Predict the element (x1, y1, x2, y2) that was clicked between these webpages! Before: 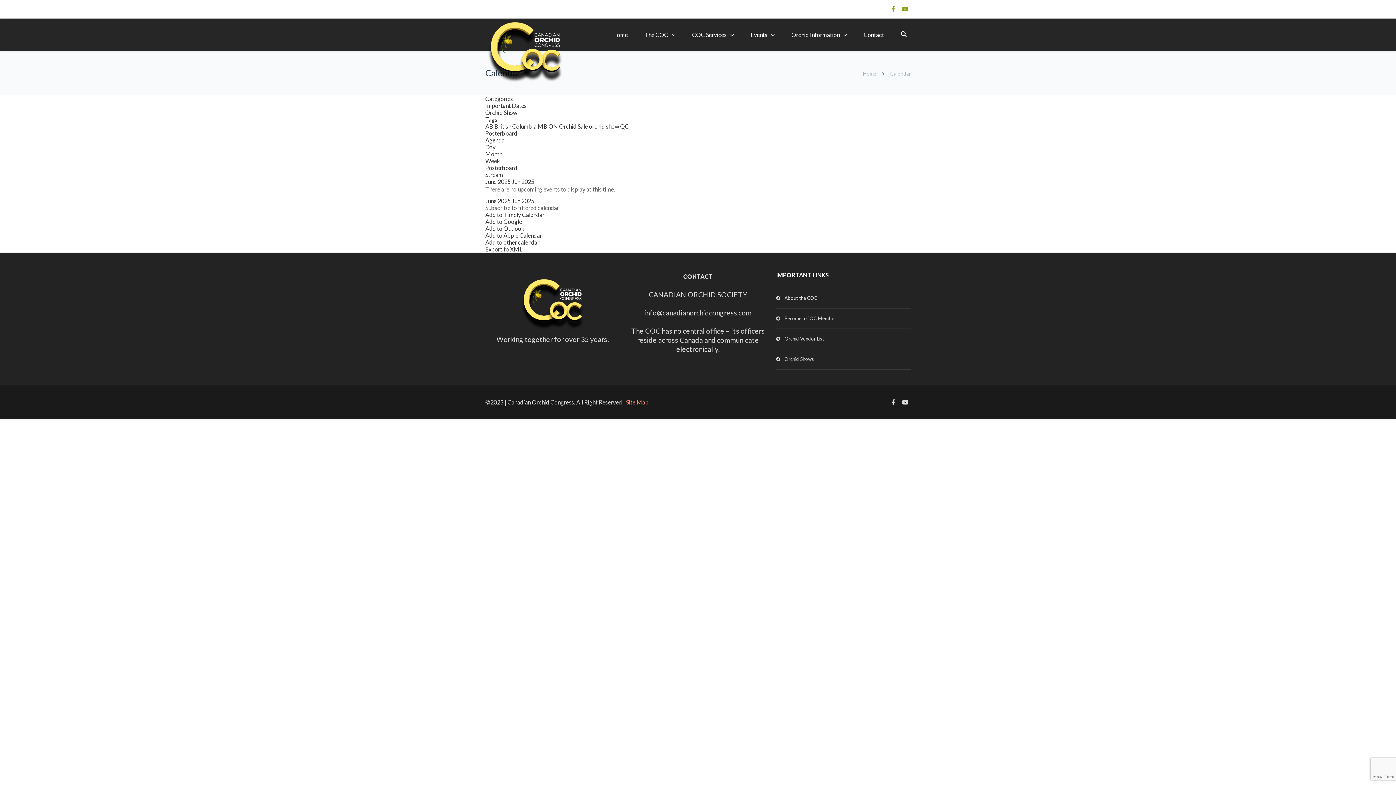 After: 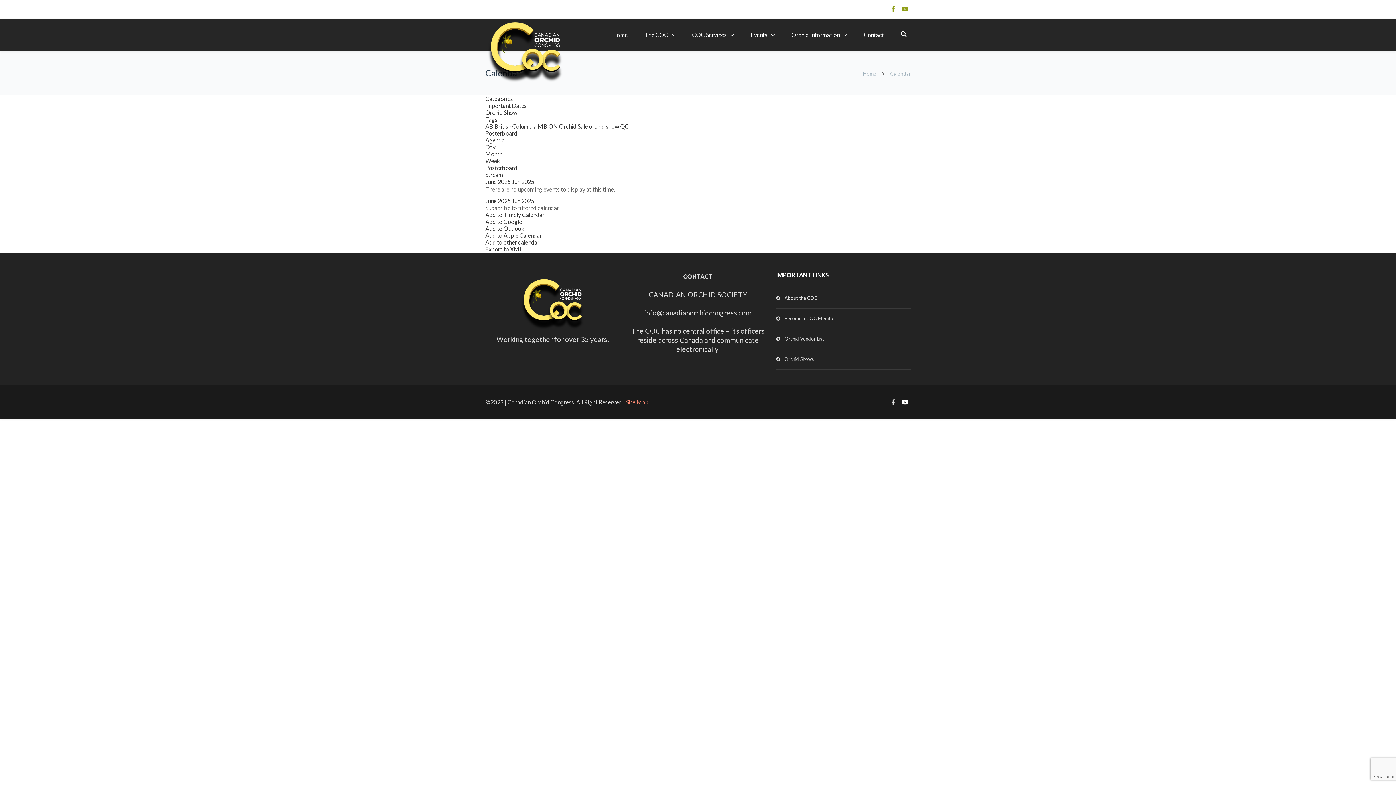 Action: bbox: (900, 396, 910, 408)